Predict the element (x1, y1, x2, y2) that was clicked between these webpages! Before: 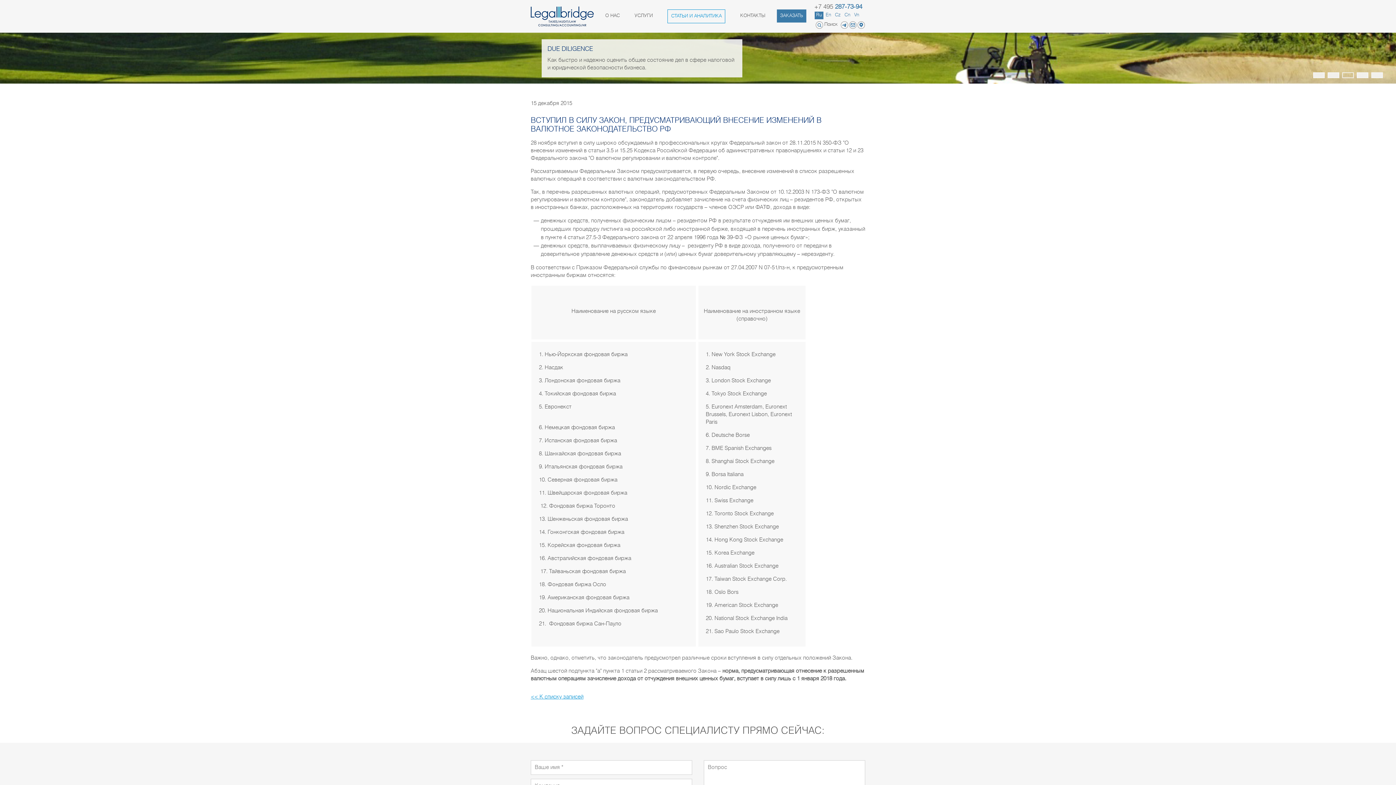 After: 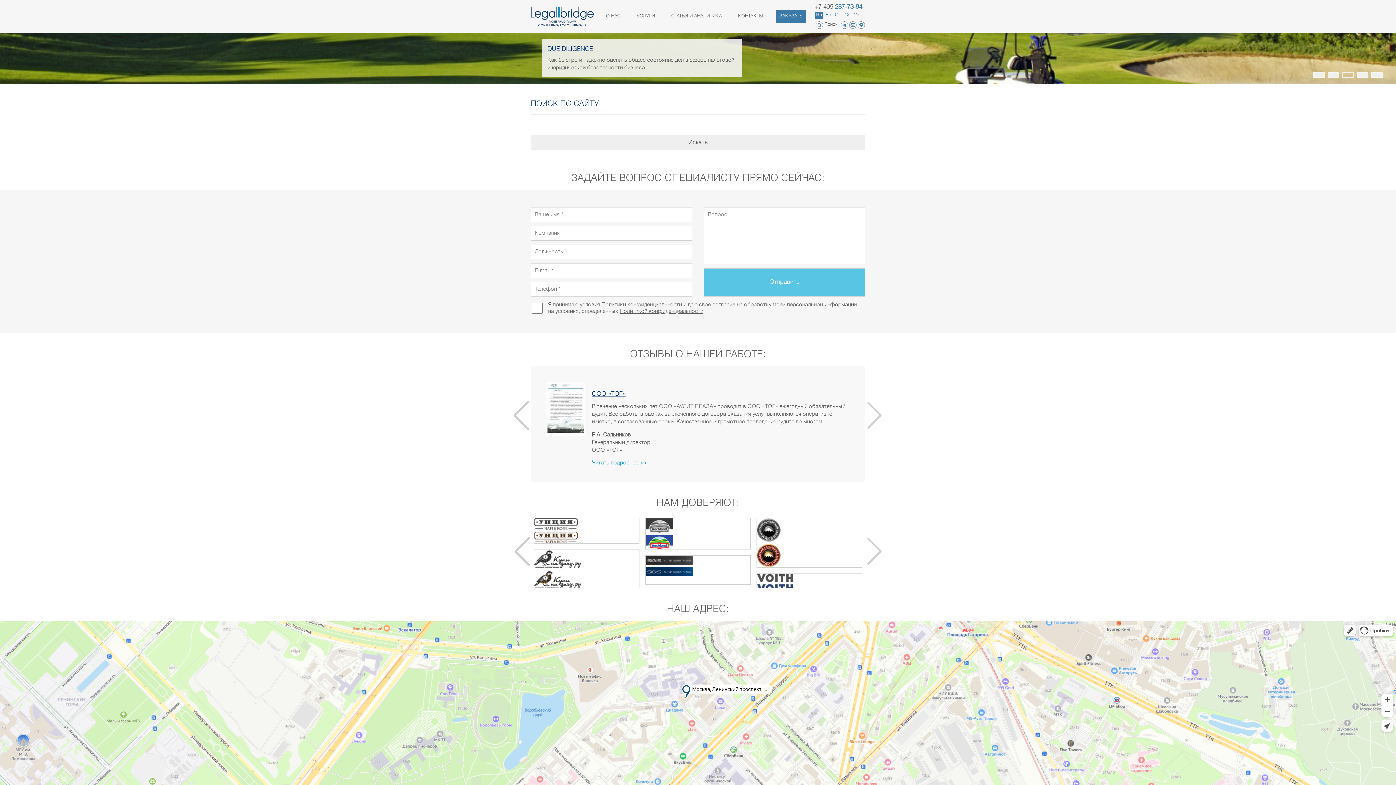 Action: bbox: (814, 21, 840, 28) label: Поиск